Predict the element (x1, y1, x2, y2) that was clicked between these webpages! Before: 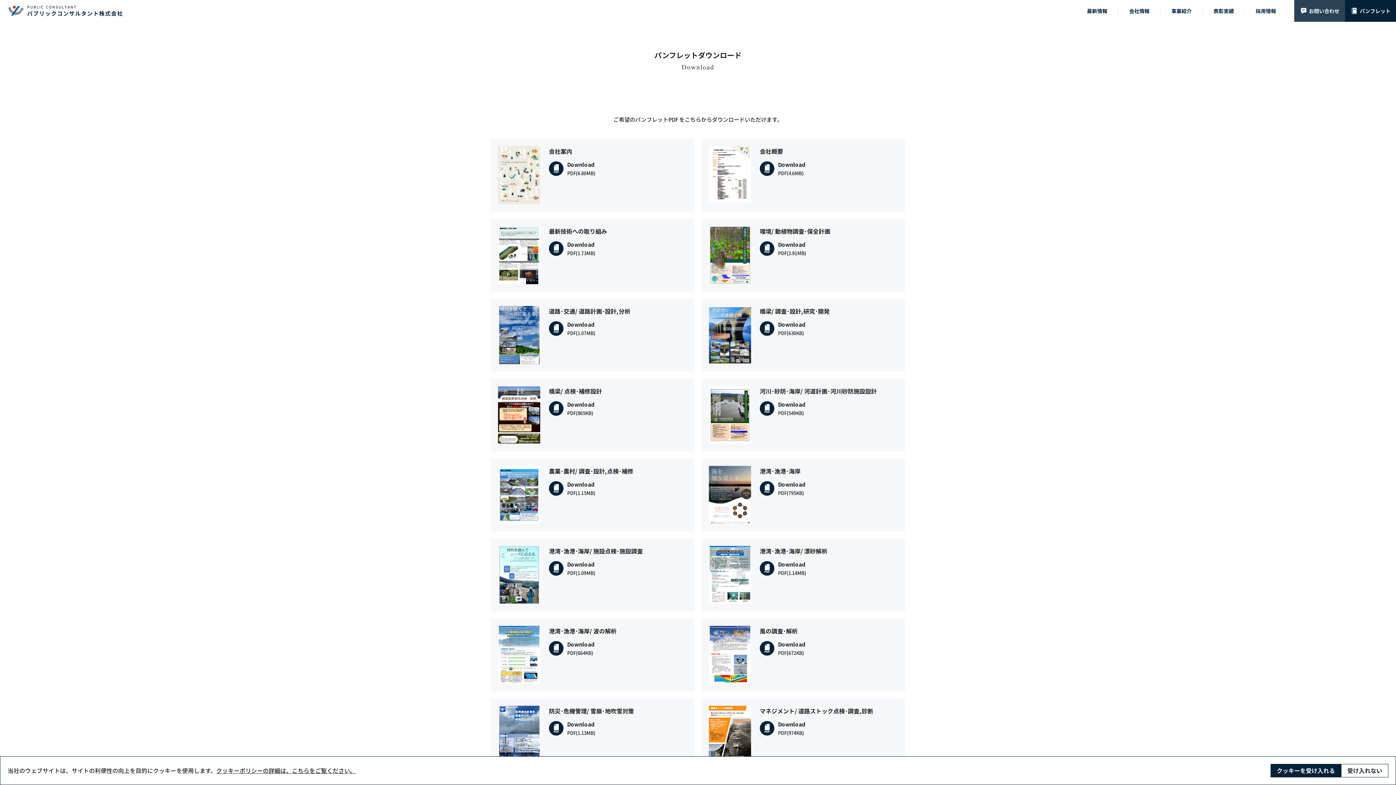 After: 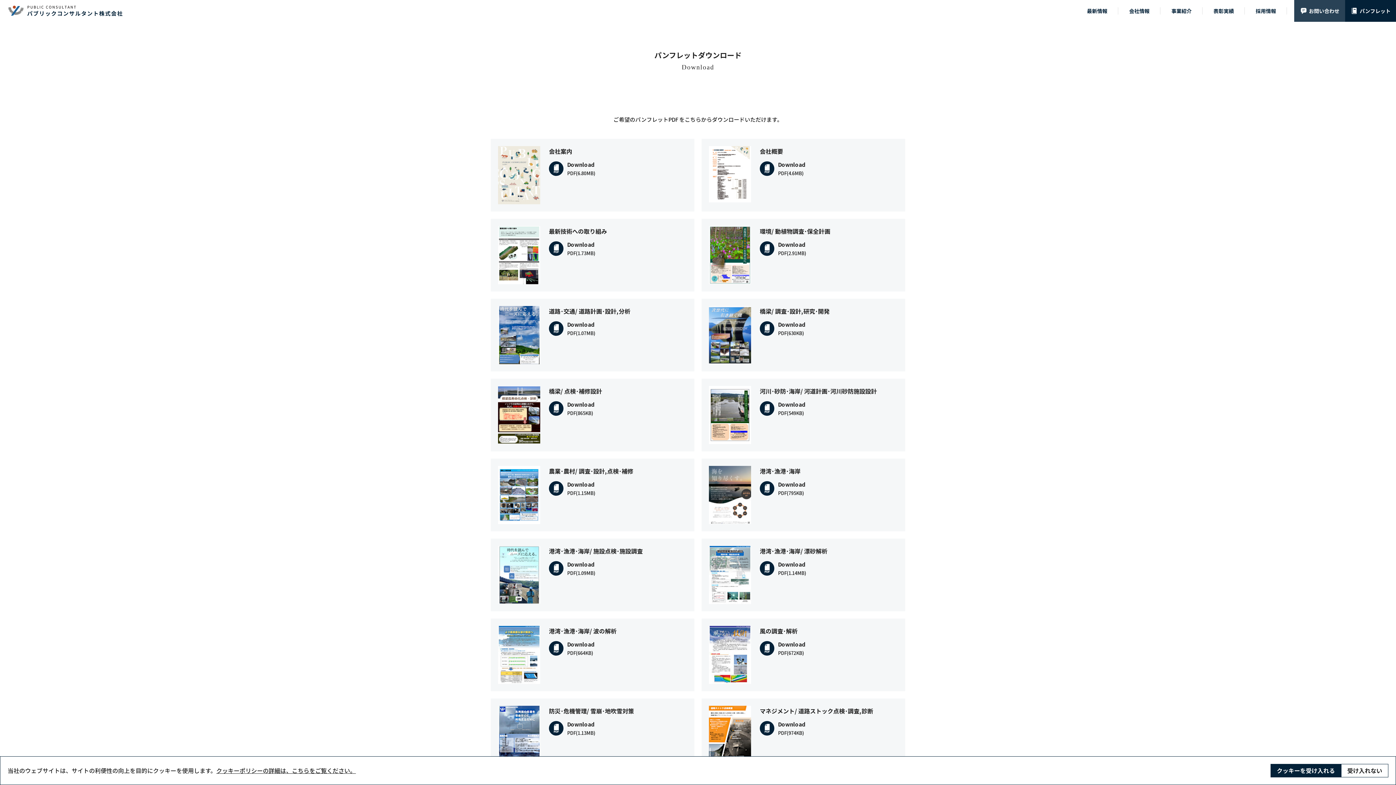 Action: bbox: (1345, 0, 1396, 21) label: パンフレット